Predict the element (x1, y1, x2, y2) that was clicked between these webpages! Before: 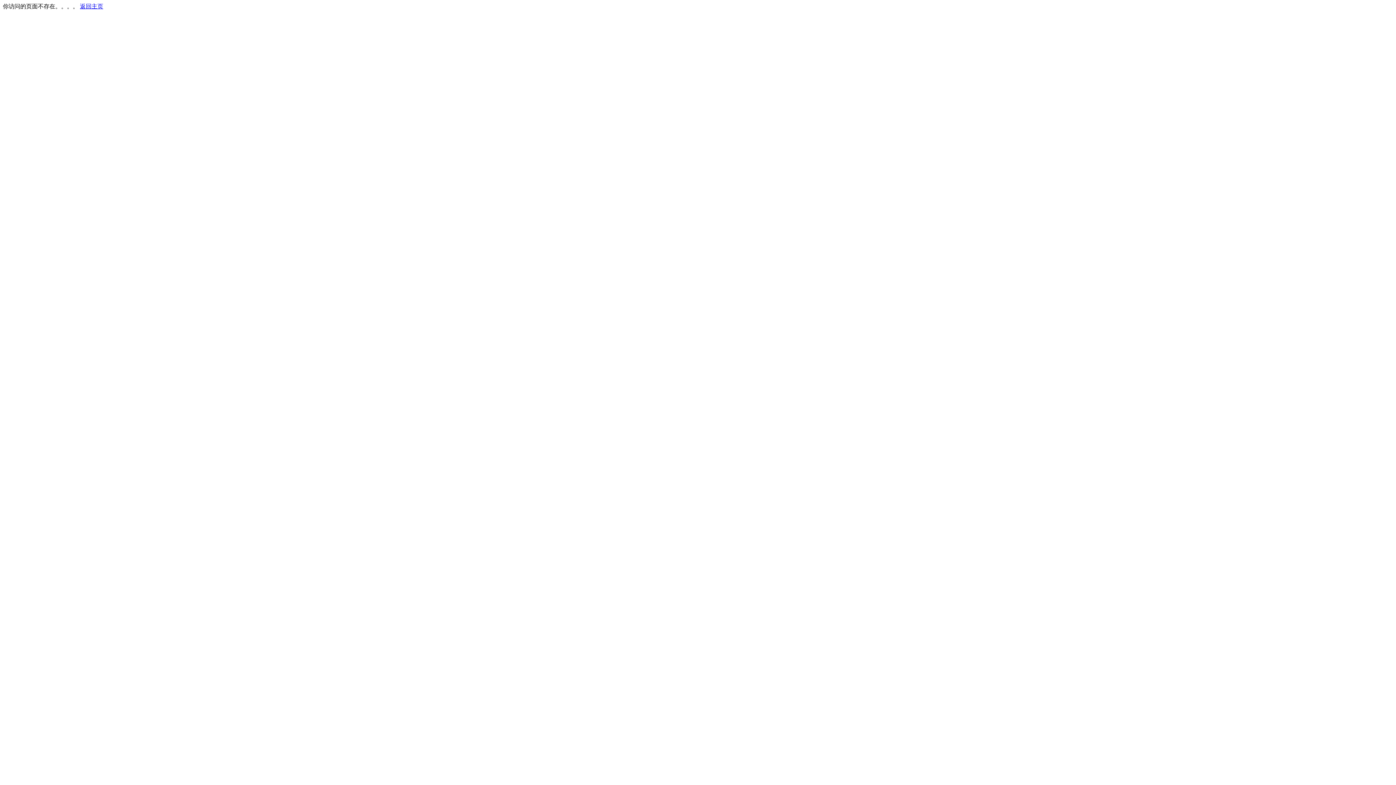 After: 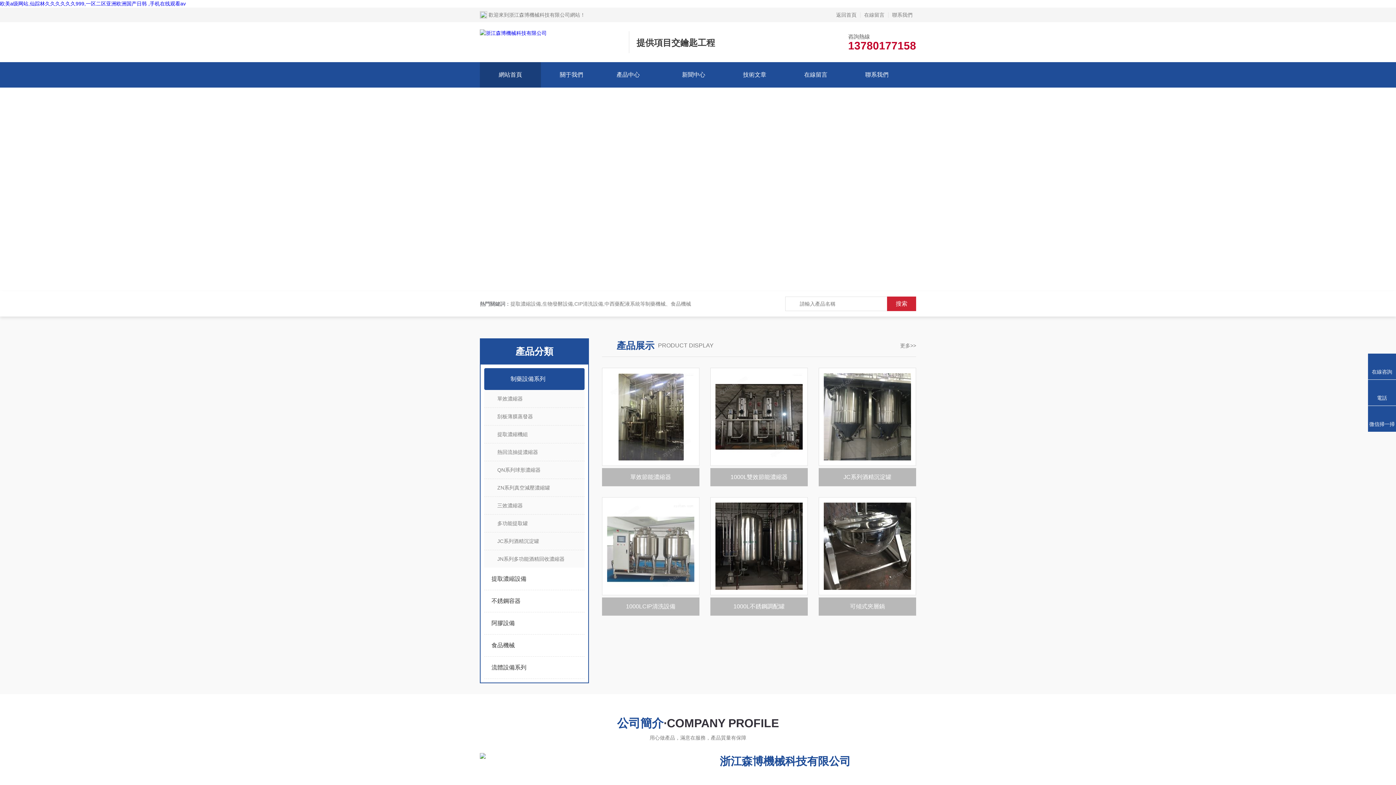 Action: bbox: (80, 3, 103, 9) label: 返回主页